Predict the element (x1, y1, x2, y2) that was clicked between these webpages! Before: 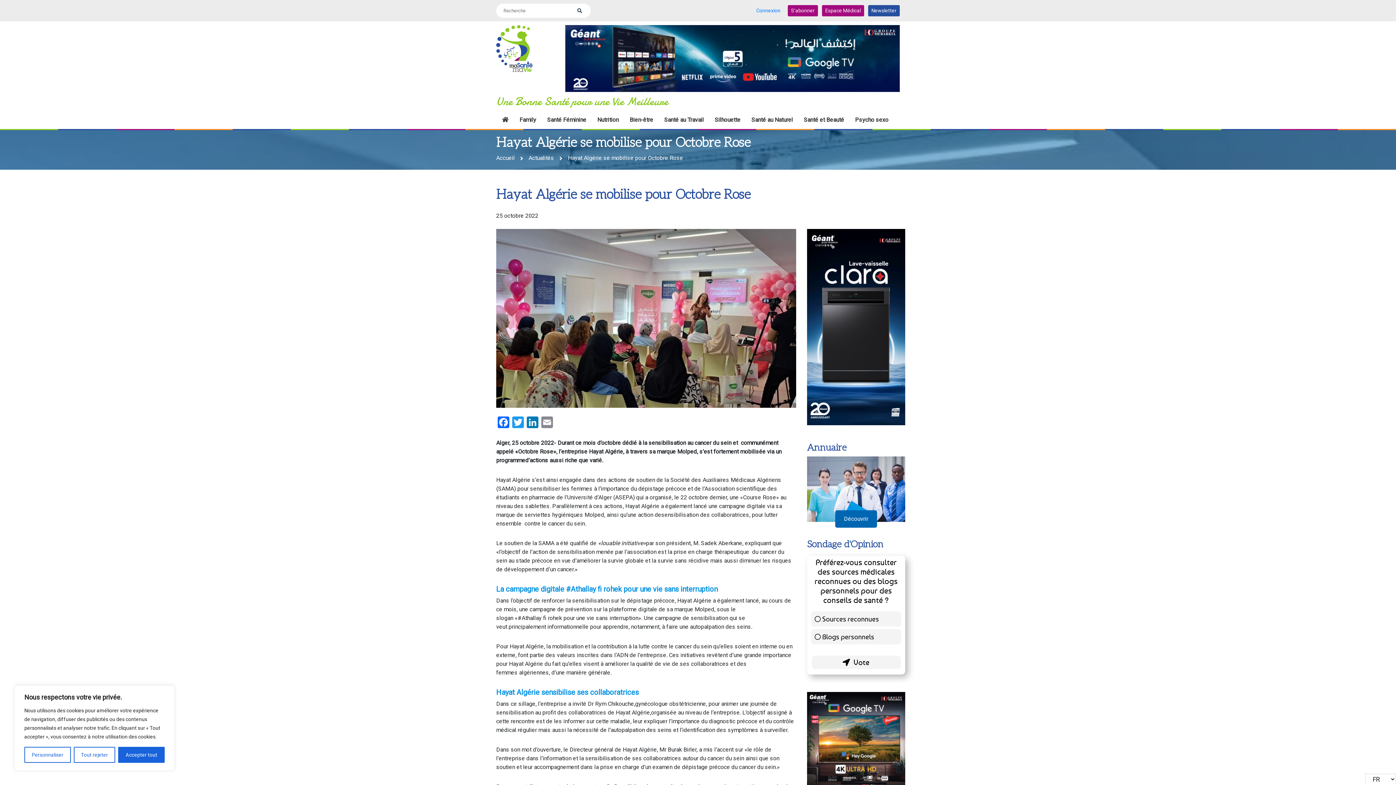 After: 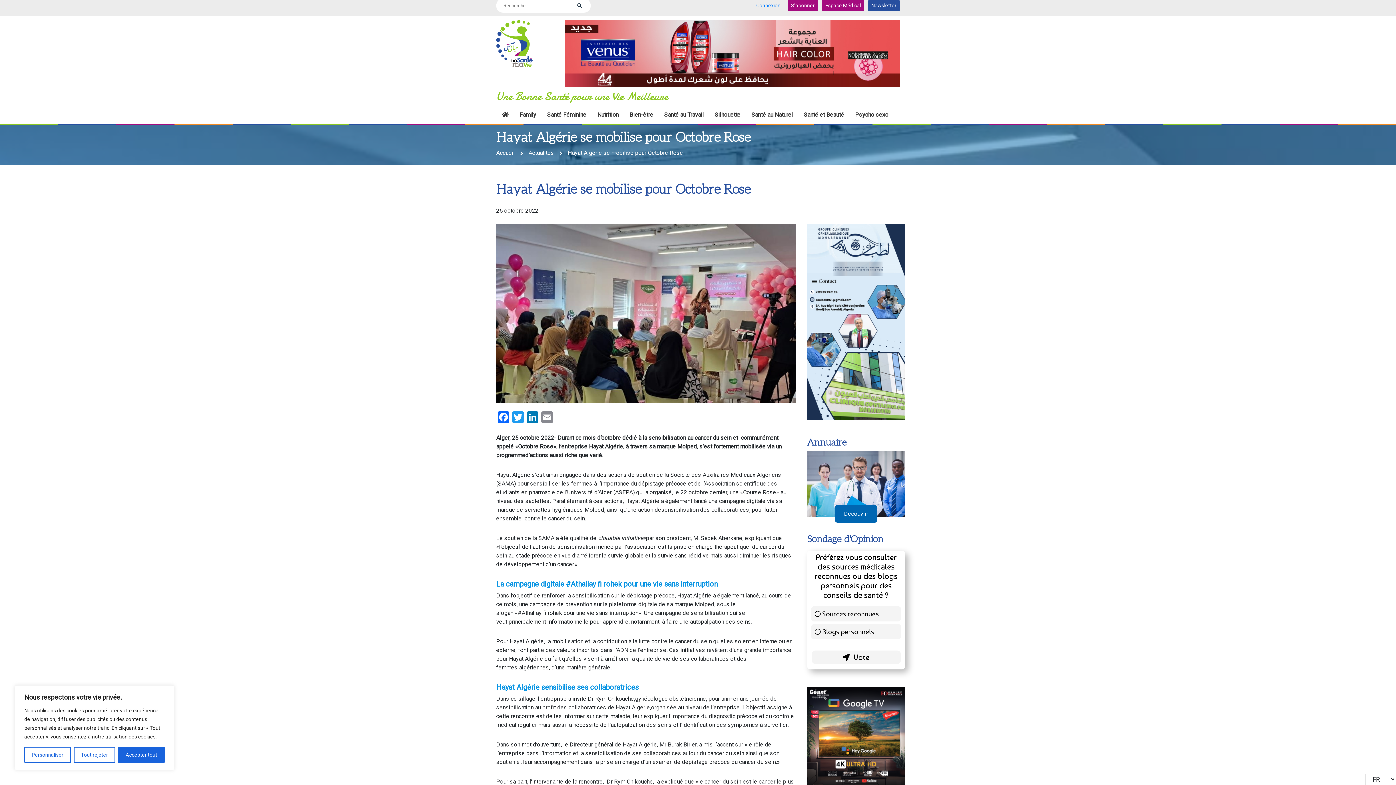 Action: bbox: (807, 692, 905, 790)